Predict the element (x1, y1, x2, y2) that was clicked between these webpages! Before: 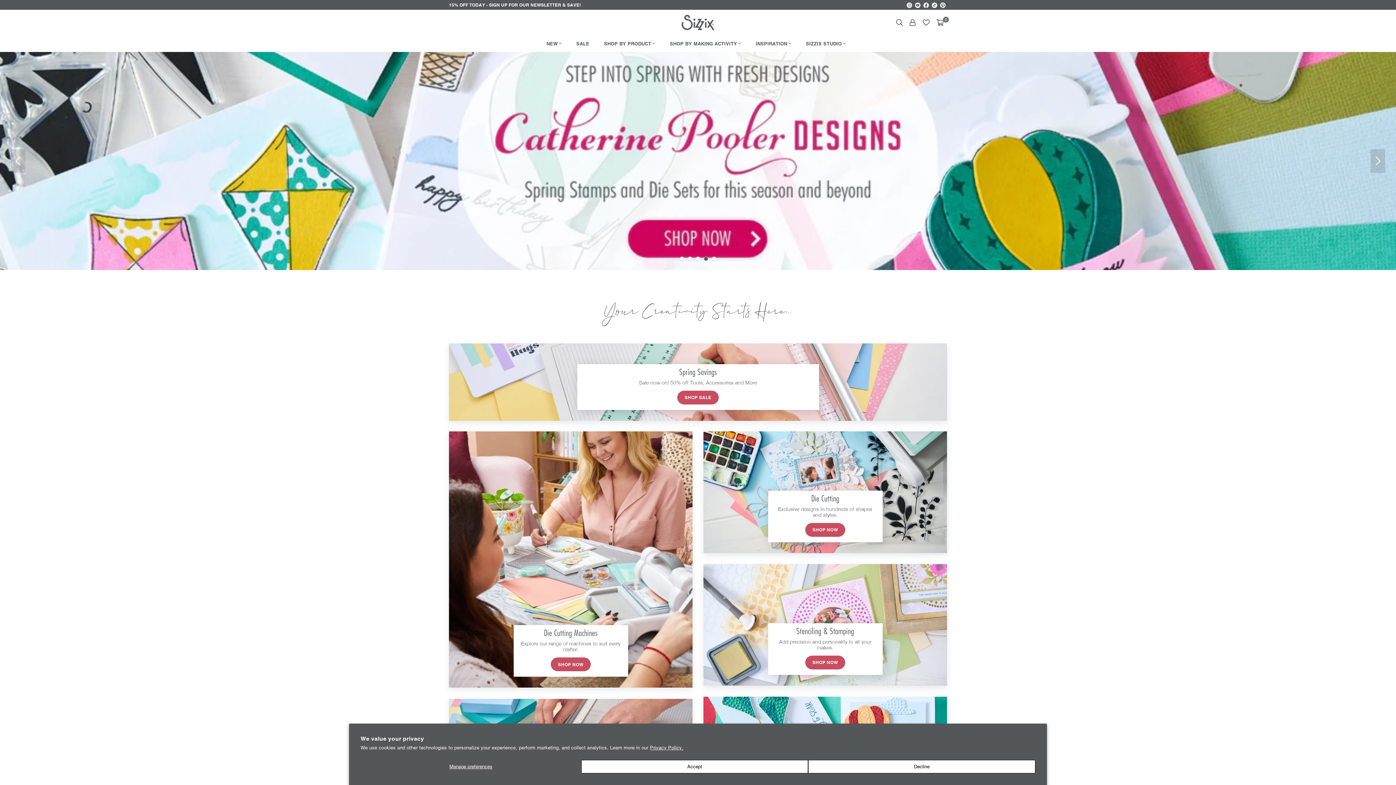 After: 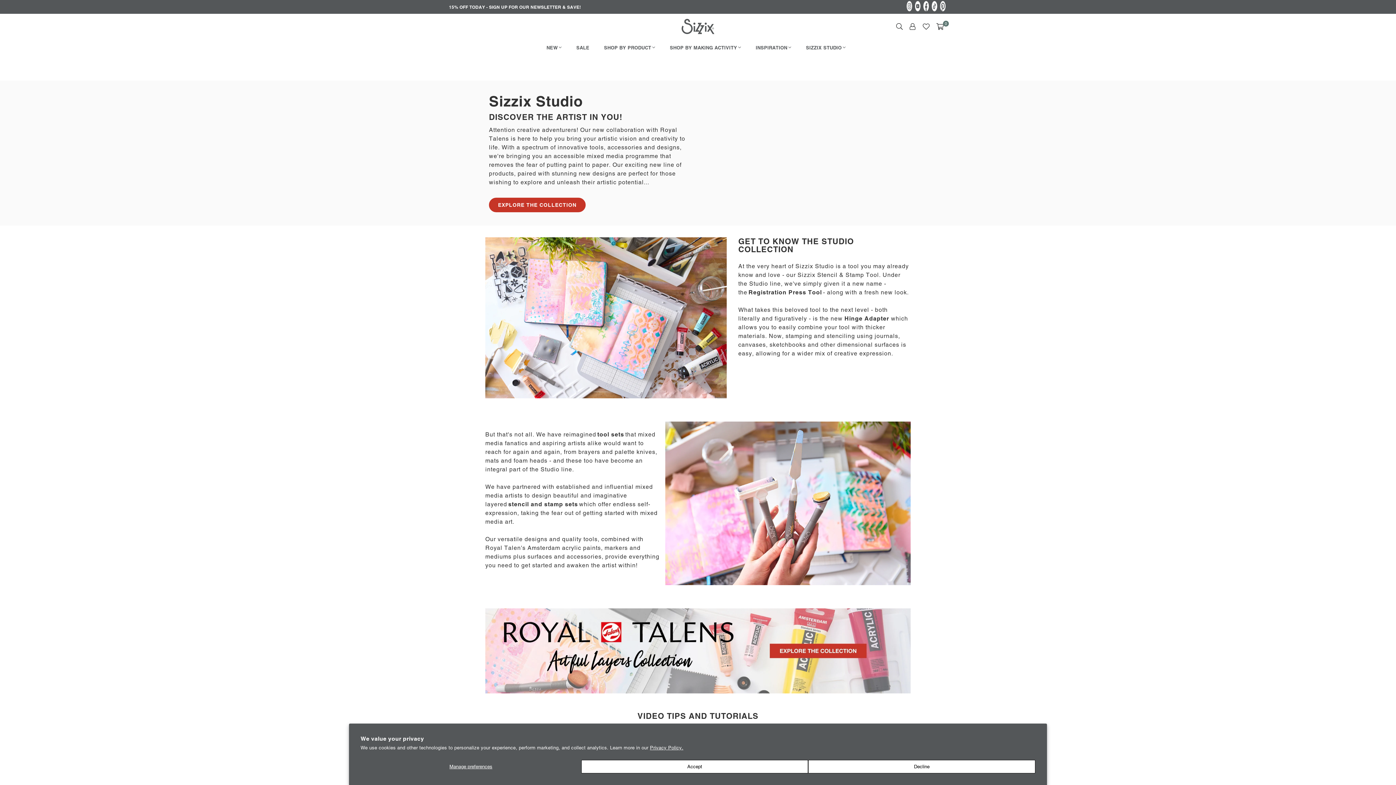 Action: bbox: (800, 35, 851, 51) label: SIZZIX STUDIO